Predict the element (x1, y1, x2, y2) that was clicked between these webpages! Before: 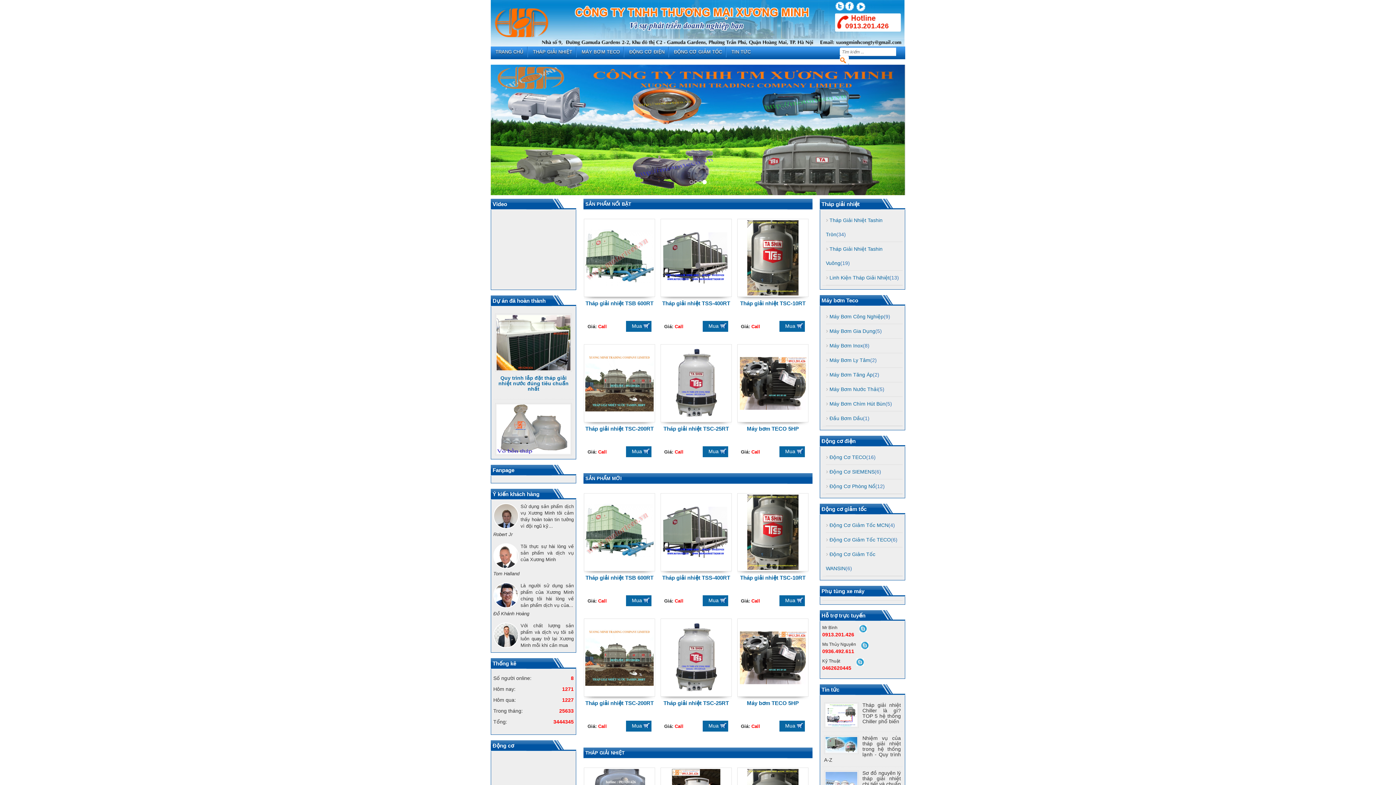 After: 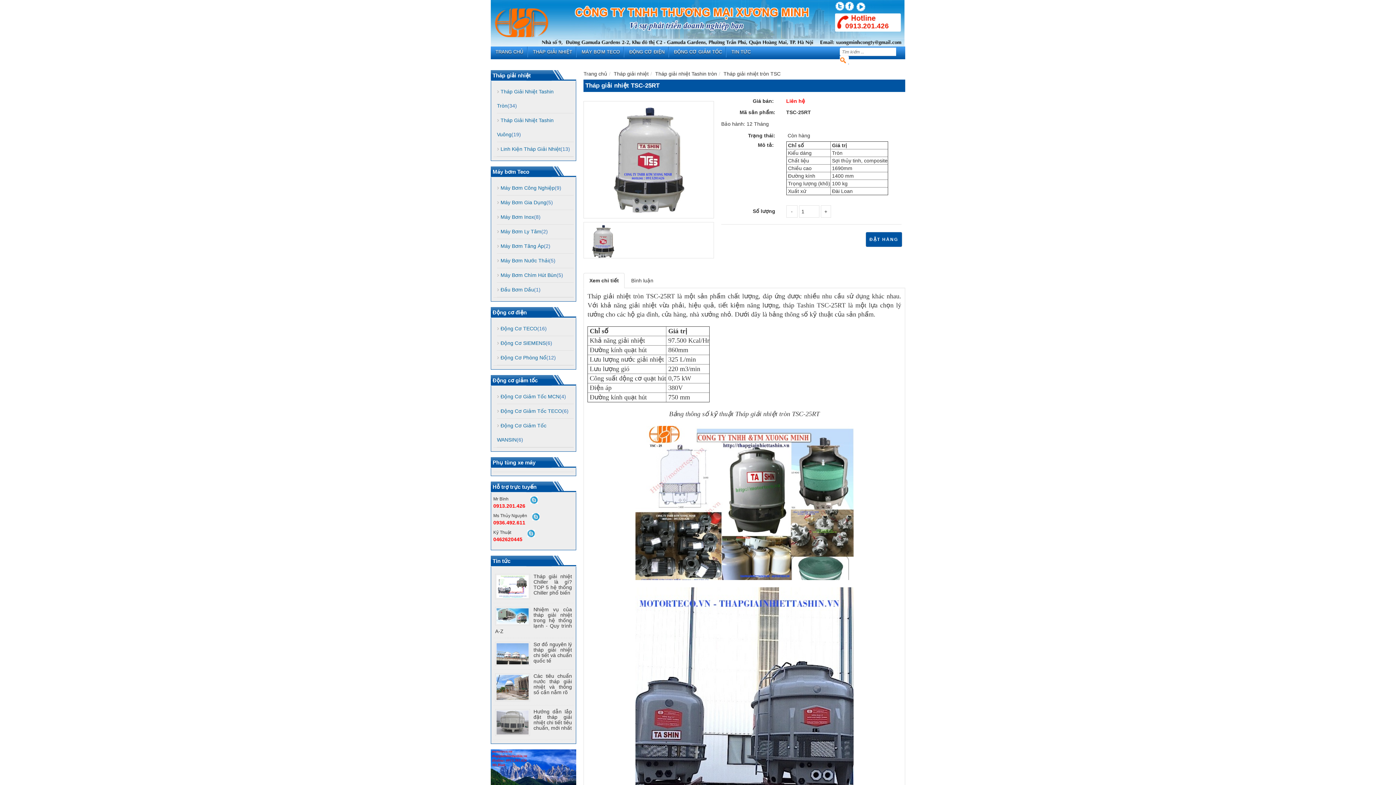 Action: label: Tháp giải nhiệt TSC-25RT bbox: (663, 425, 729, 432)